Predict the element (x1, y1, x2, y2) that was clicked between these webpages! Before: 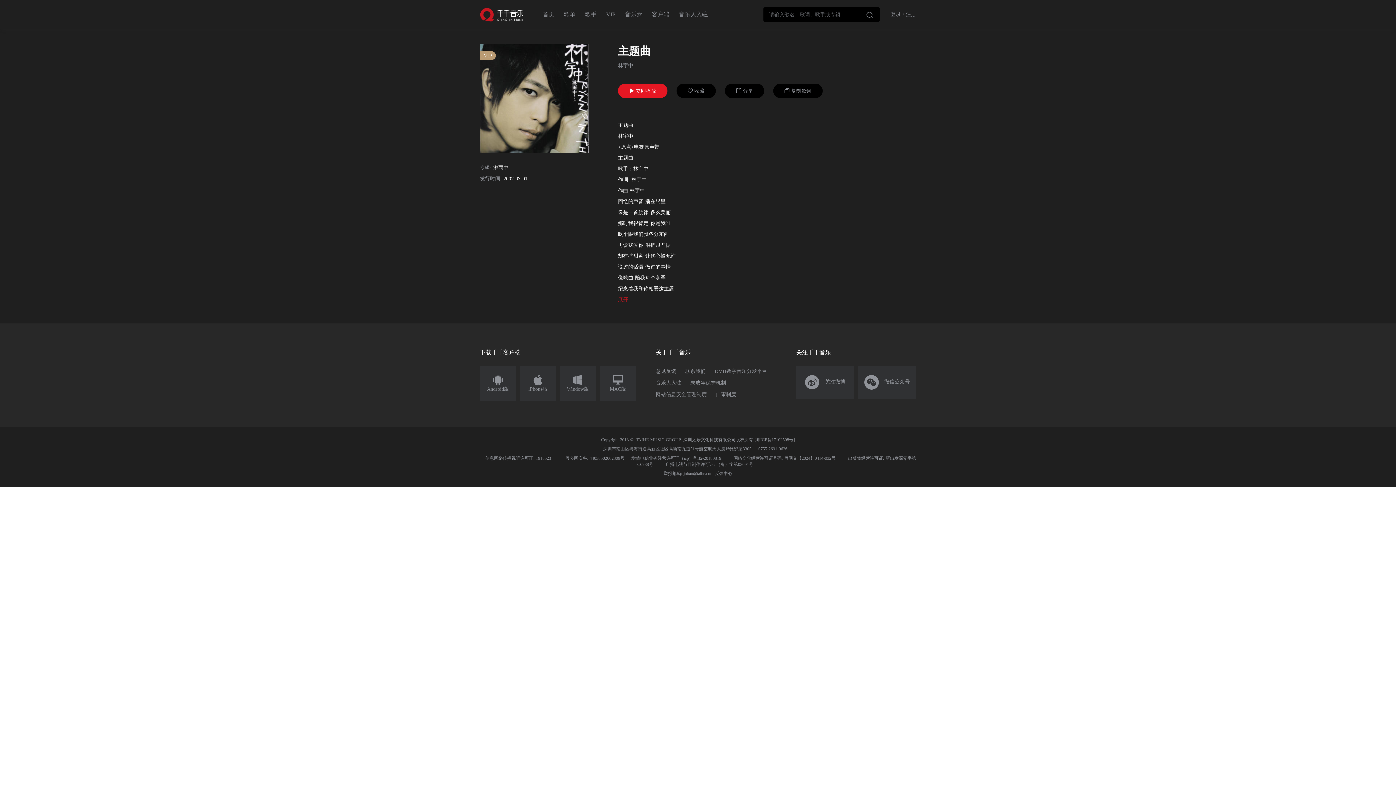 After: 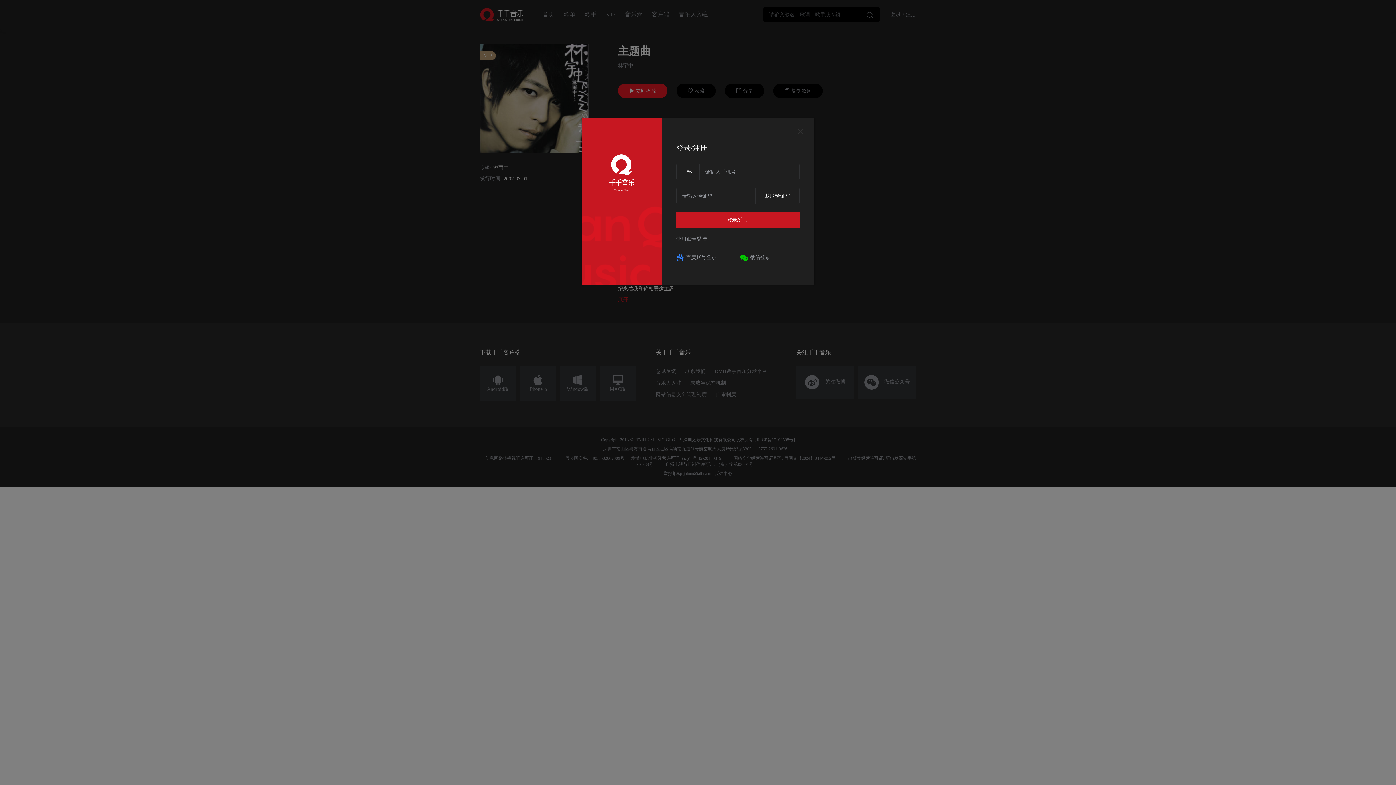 Action: bbox: (676, 83, 716, 98) label:  收藏